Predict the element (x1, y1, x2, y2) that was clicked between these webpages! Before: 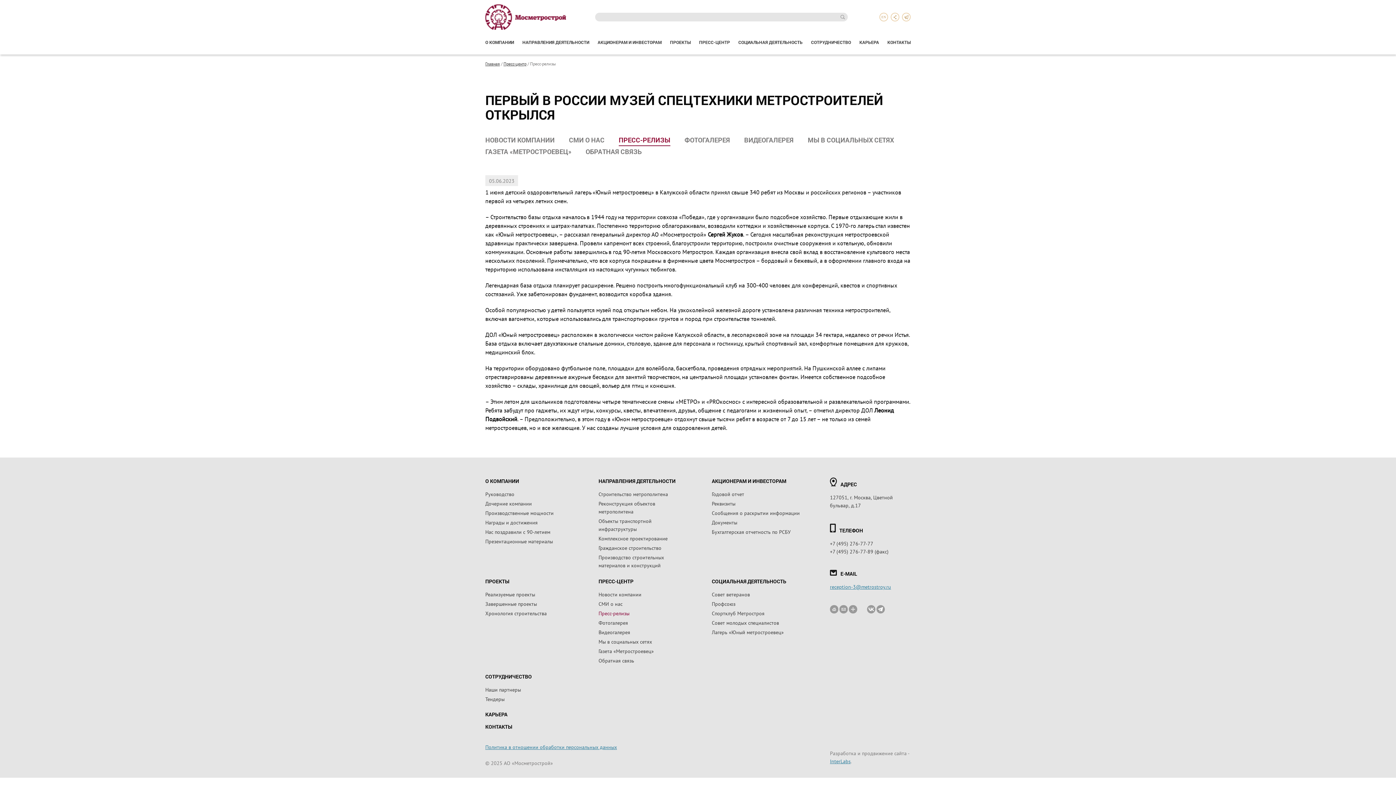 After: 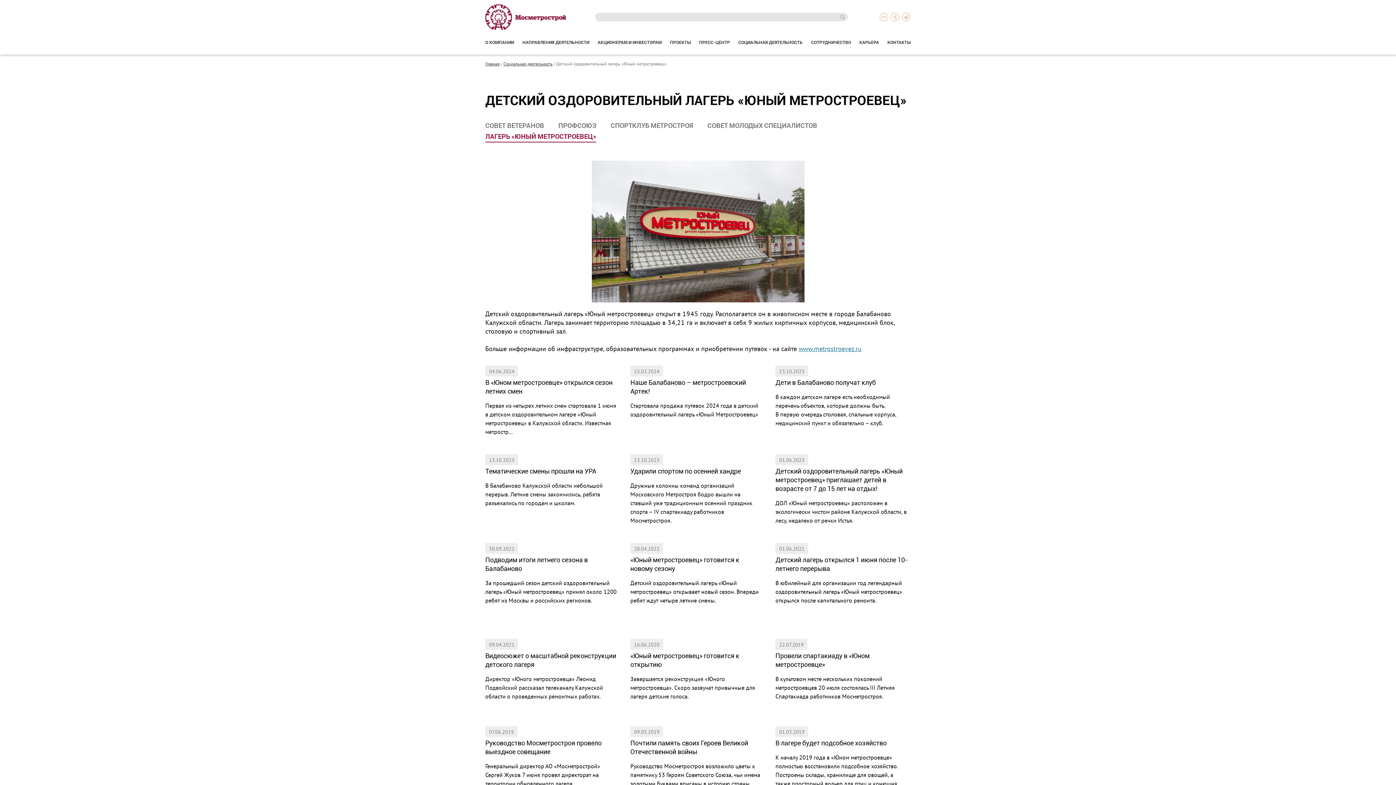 Action: bbox: (712, 628, 784, 636) label: Лагерь «Юный метростроевец»